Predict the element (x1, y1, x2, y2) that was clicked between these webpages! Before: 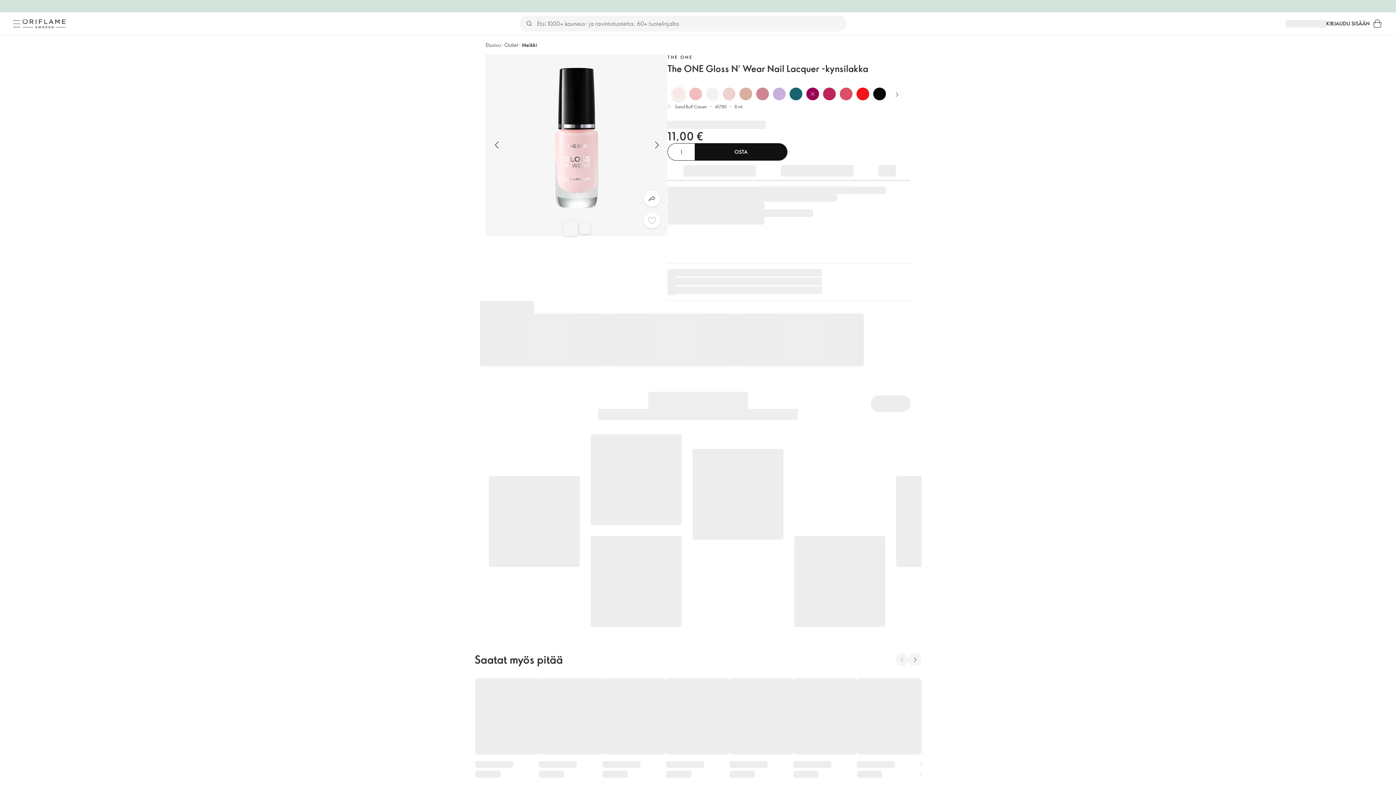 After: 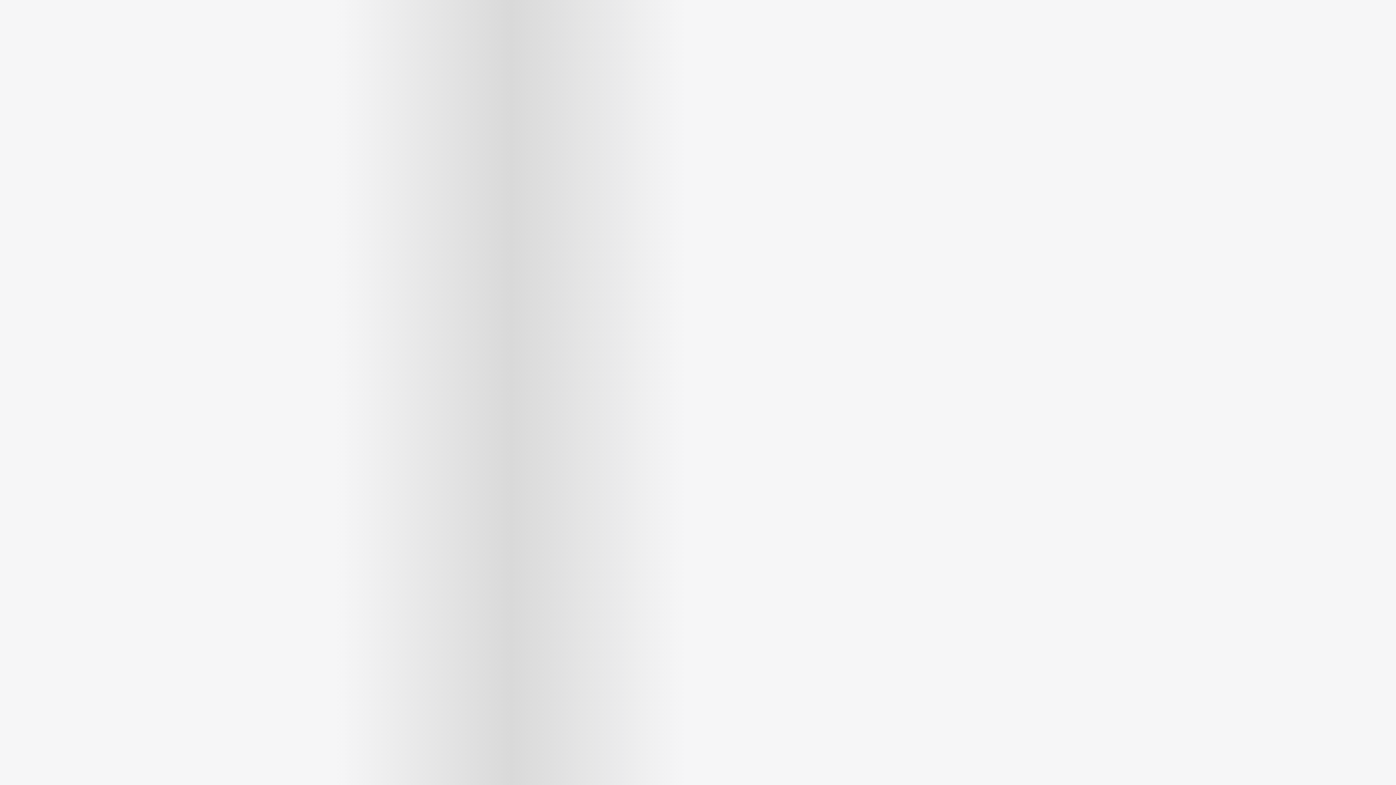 Action: bbox: (1370, 16, 1385, 31) label: Ostoskori